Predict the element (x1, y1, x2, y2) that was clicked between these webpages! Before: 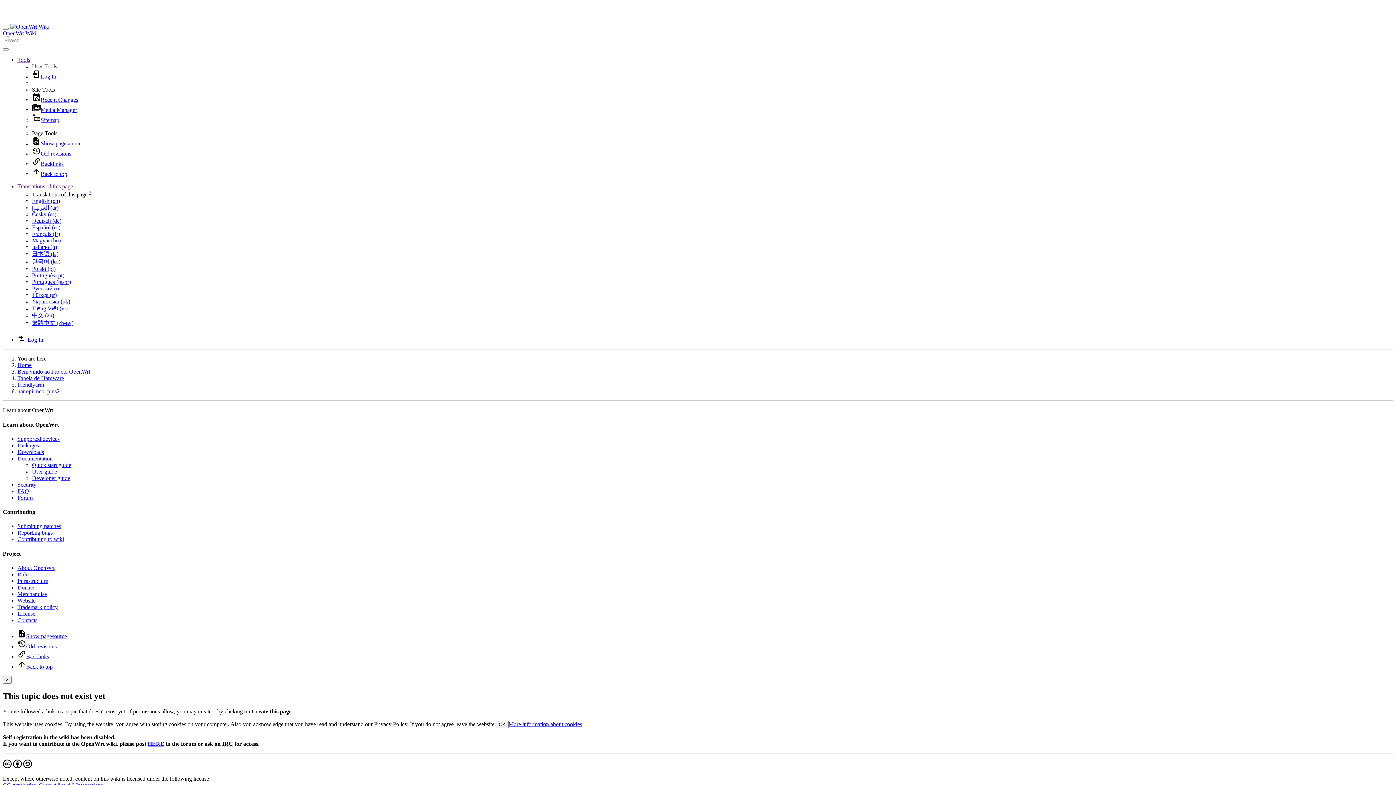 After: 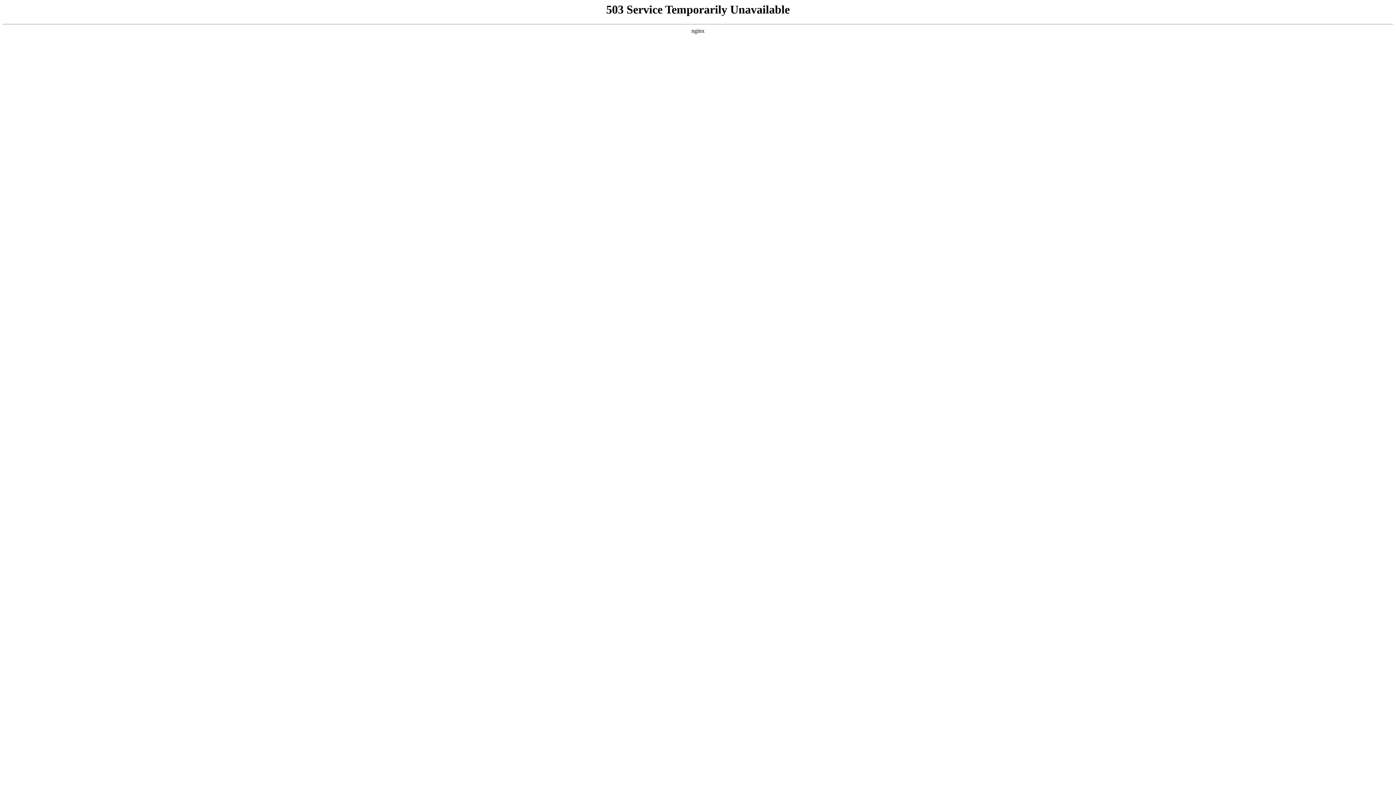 Action: bbox: (17, 56, 30, 62) label: Tools